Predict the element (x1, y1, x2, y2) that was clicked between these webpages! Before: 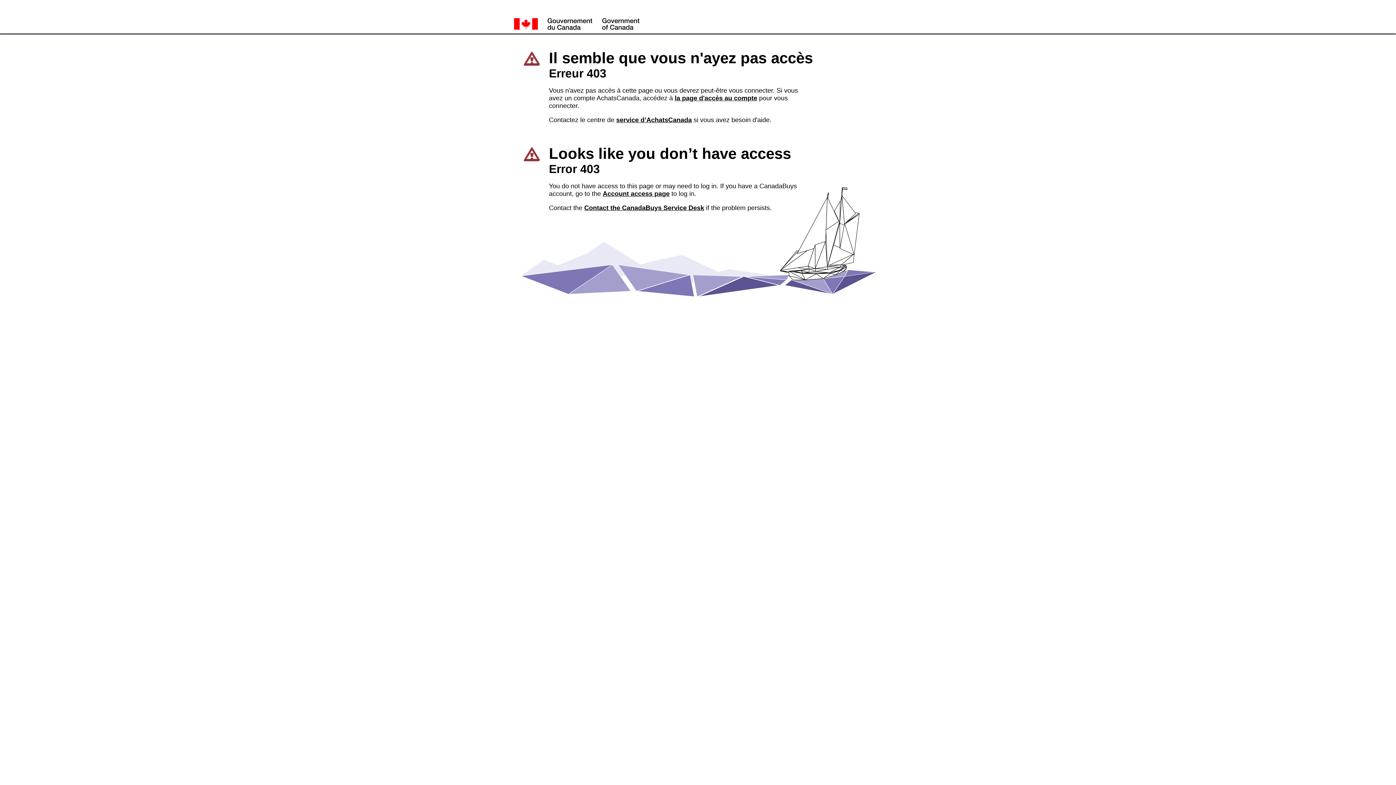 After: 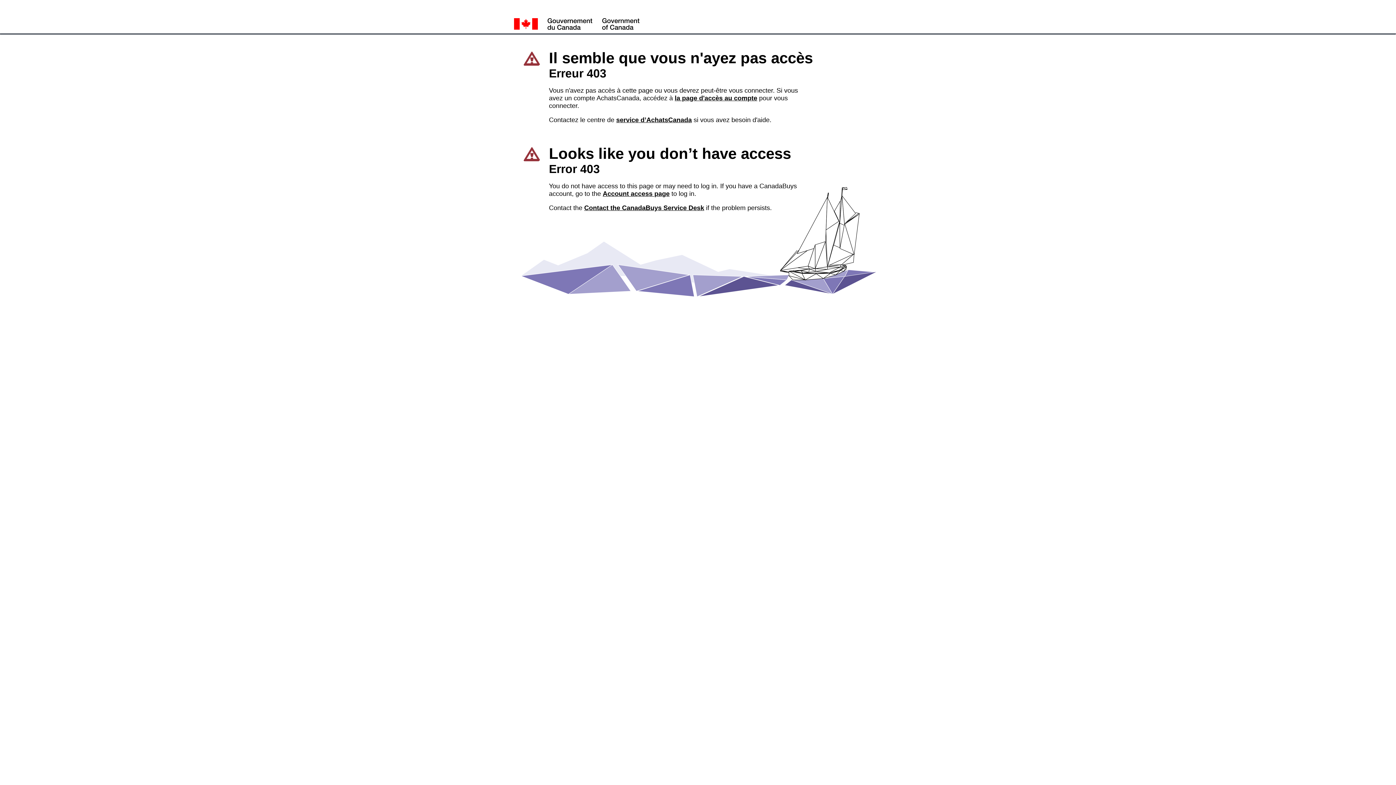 Action: bbox: (616, 116, 692, 123) label: service d’AchatsCanada